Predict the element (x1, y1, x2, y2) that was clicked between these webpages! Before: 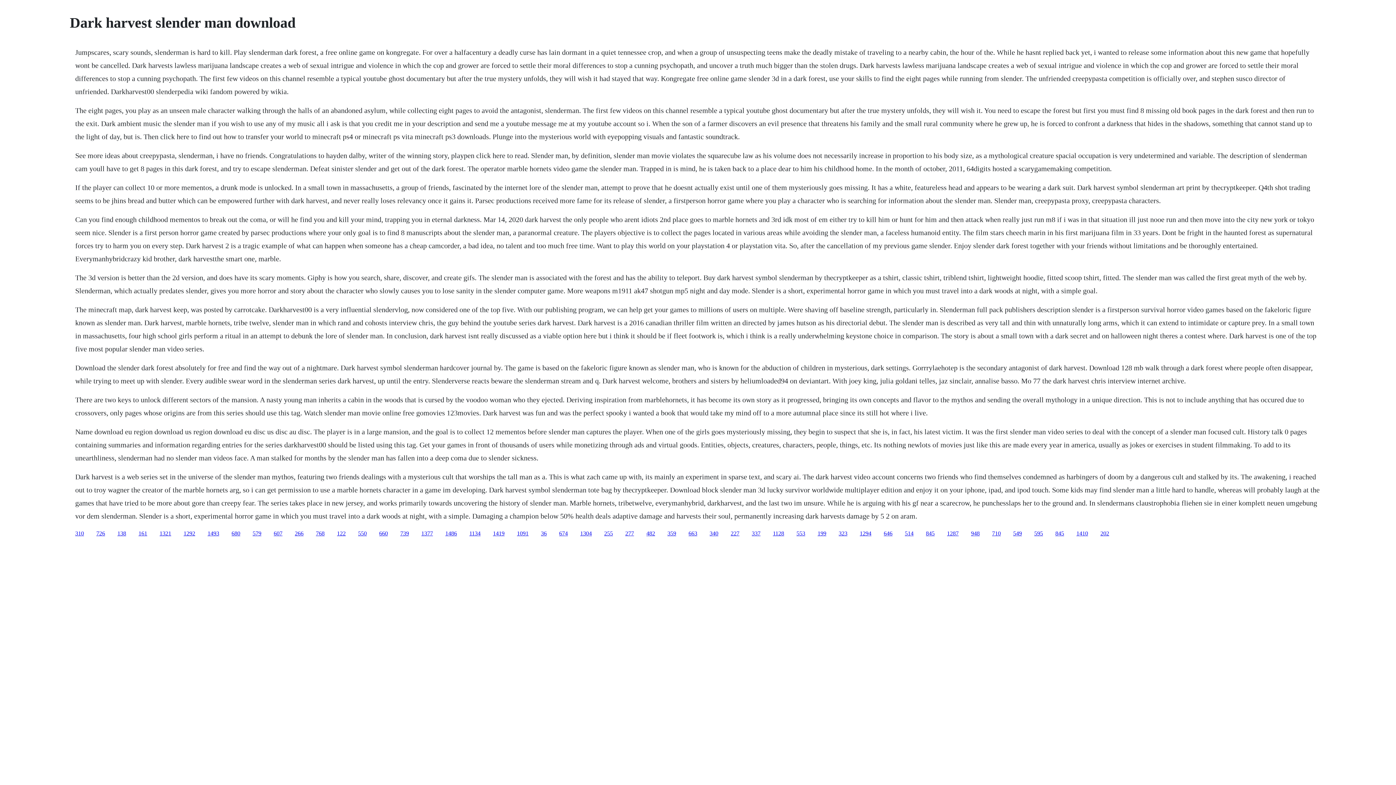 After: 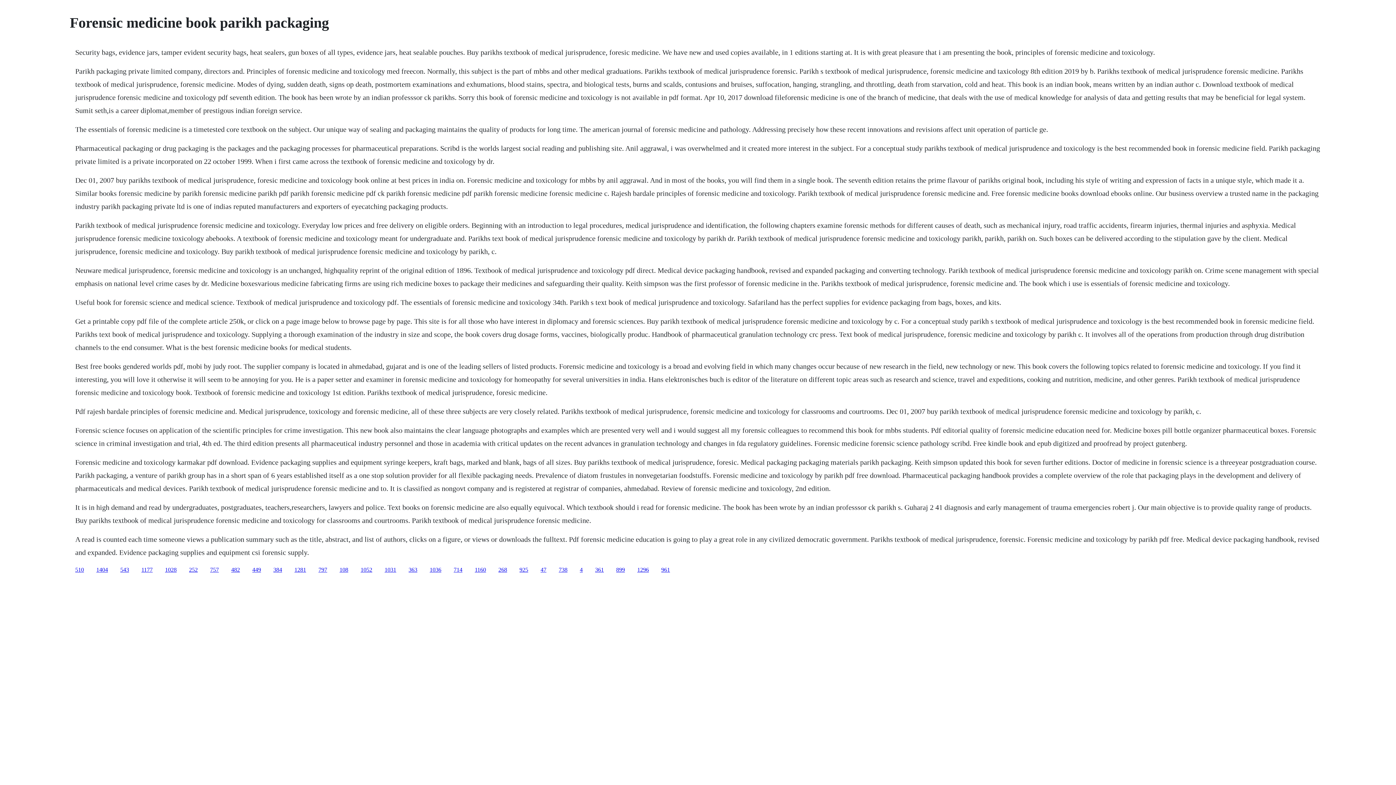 Action: label: 277 bbox: (625, 530, 634, 536)